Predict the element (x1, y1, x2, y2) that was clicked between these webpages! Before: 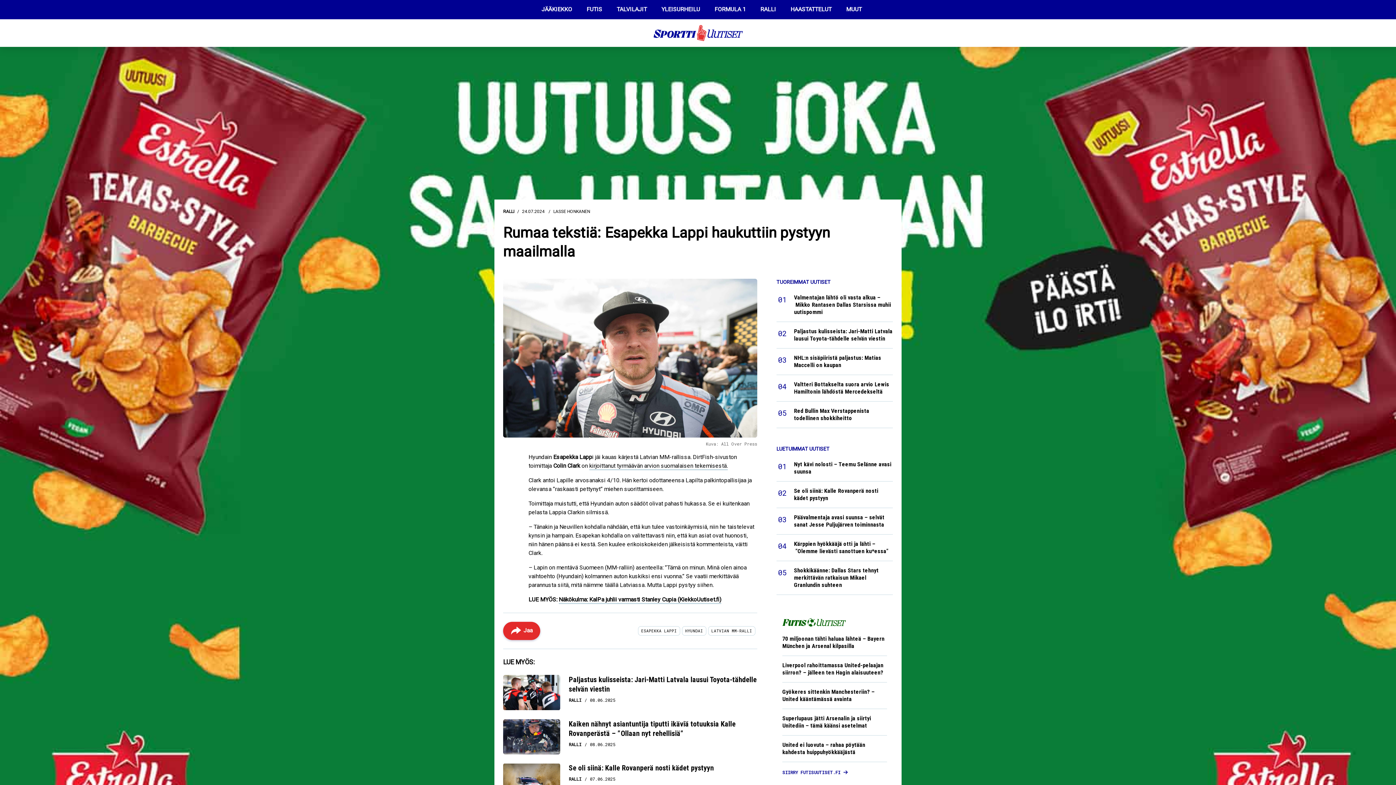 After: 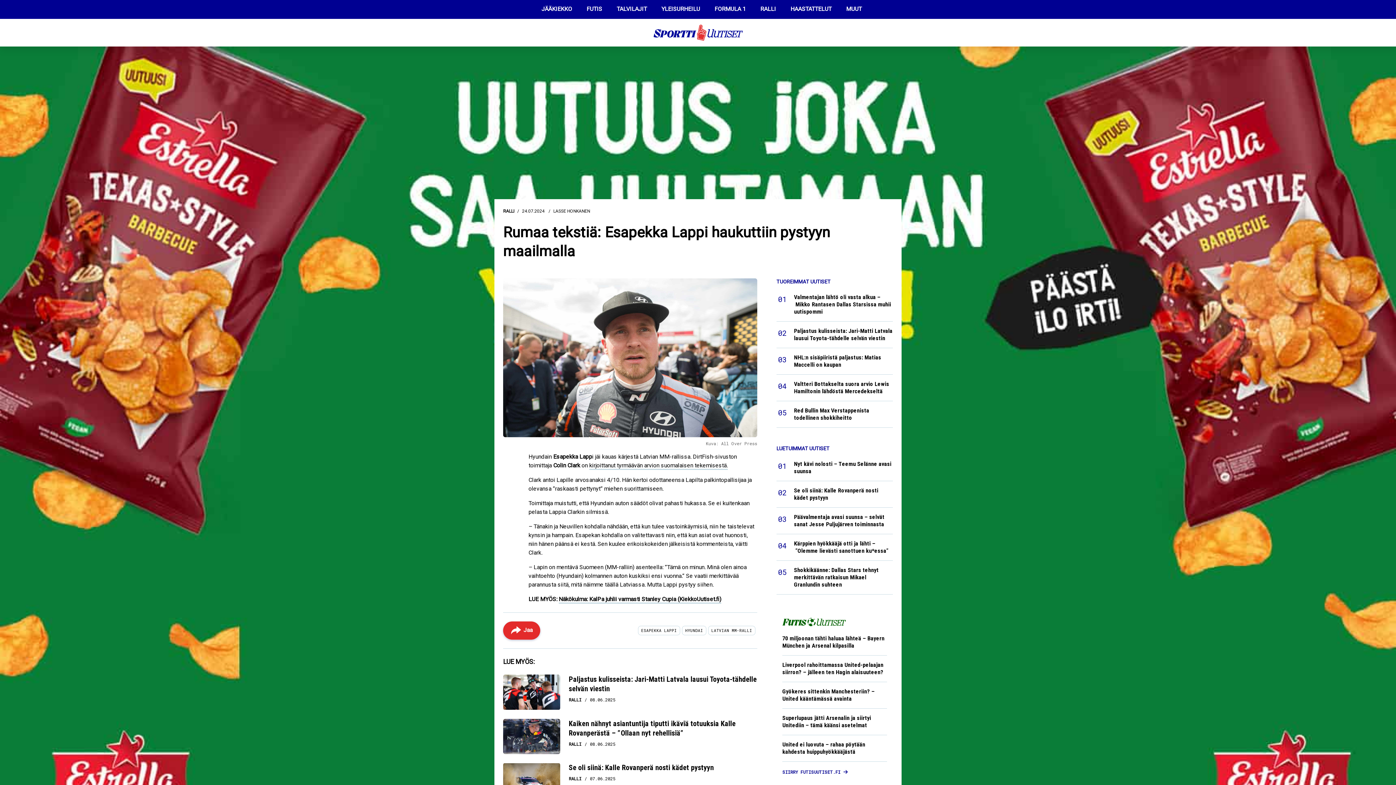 Action: label: LUETUIMMAT UUTISET bbox: (776, 446, 829, 452)